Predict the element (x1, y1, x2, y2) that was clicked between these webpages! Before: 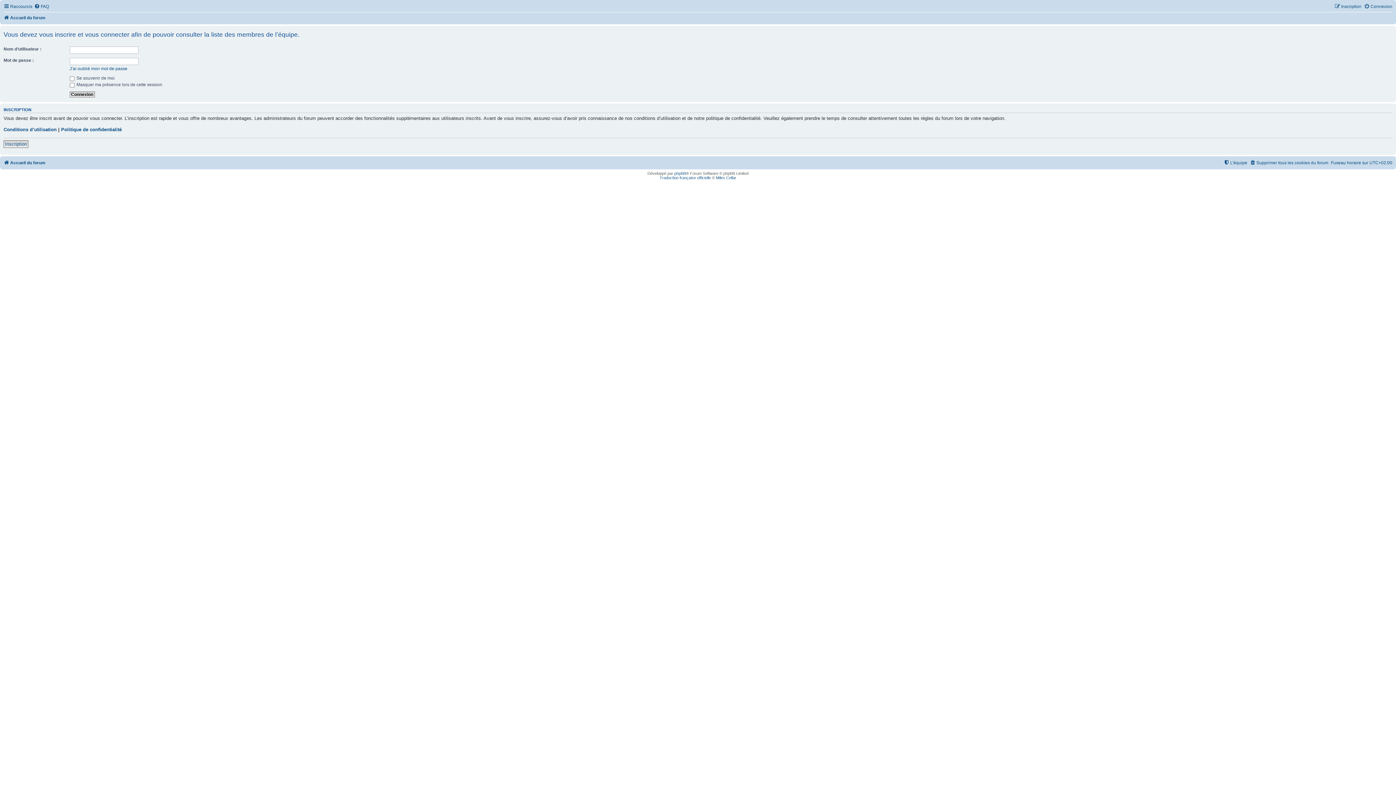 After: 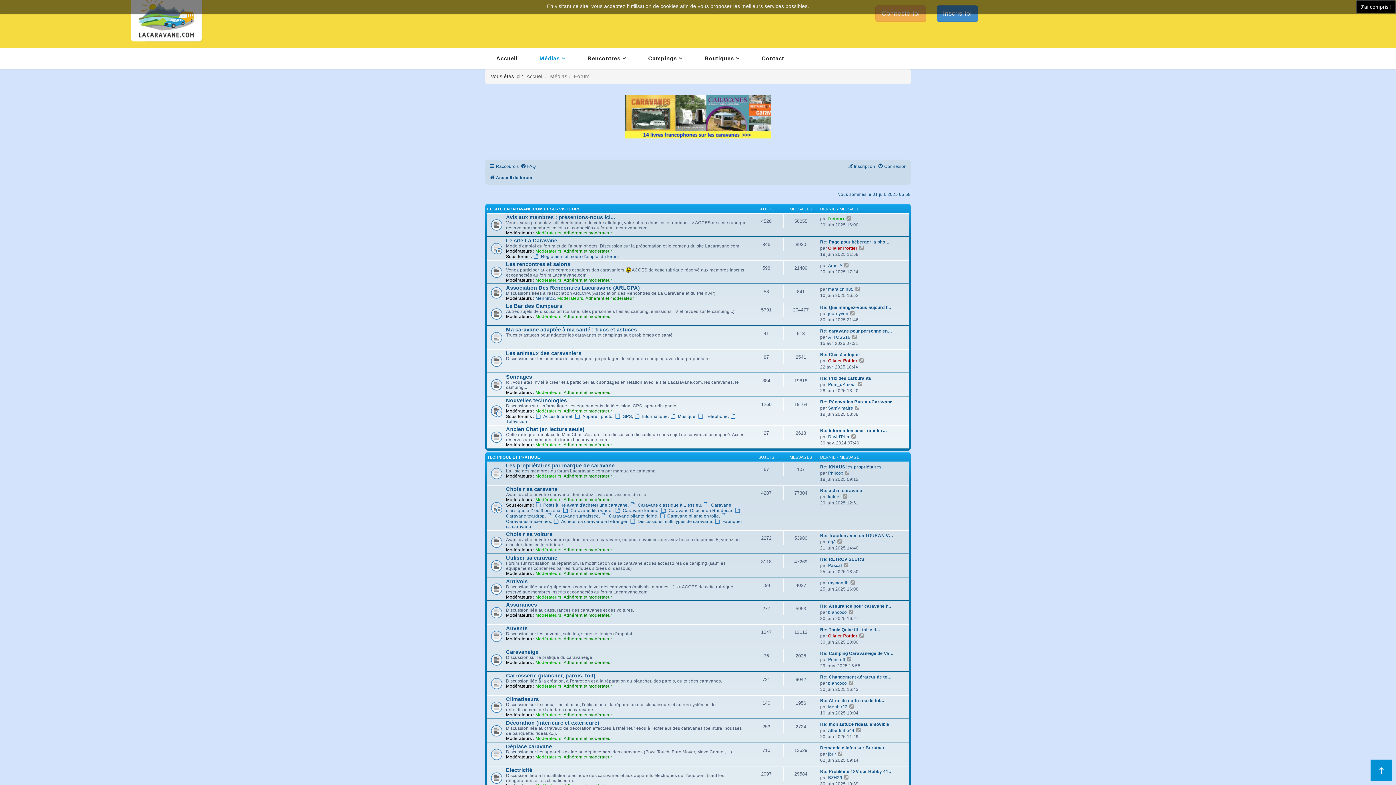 Action: bbox: (3, 13, 45, 22) label: Accueil du forum